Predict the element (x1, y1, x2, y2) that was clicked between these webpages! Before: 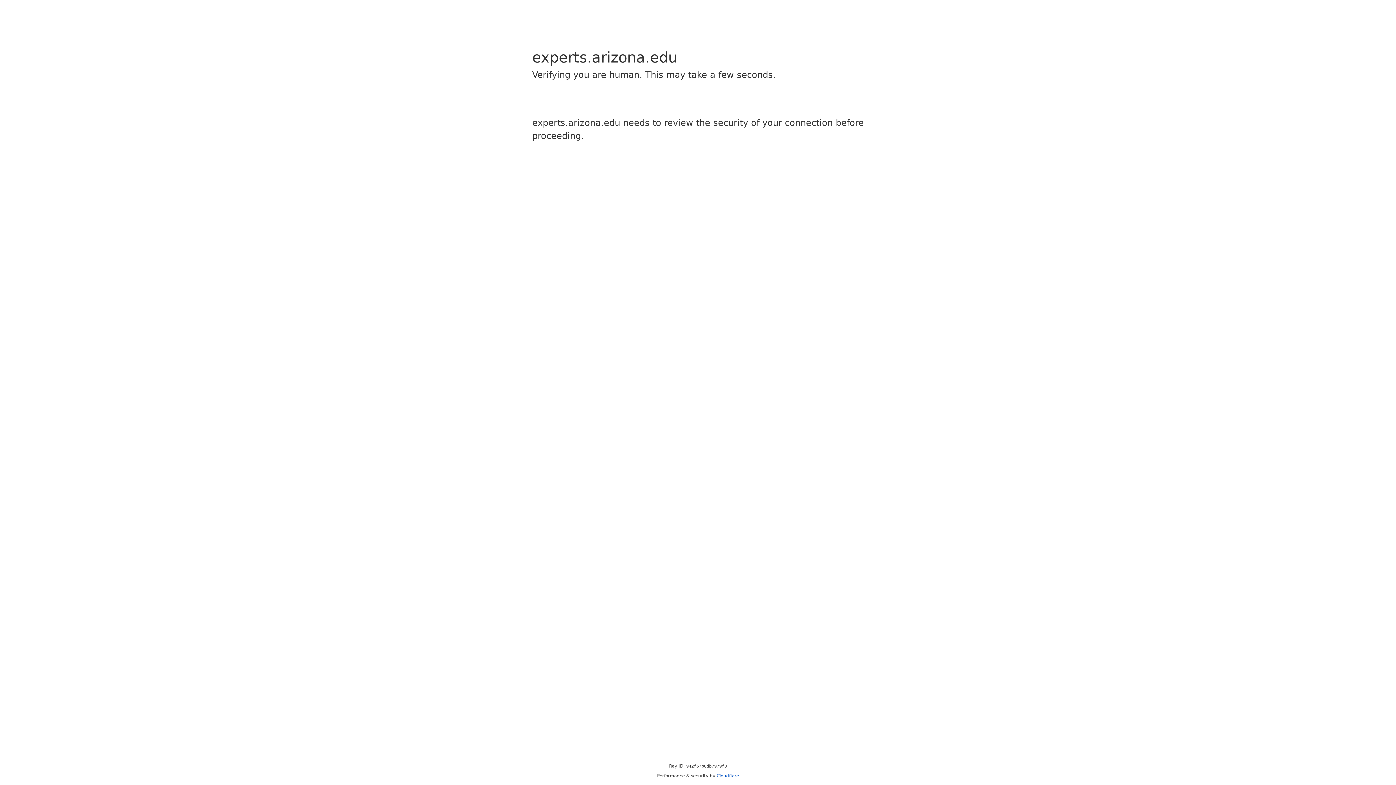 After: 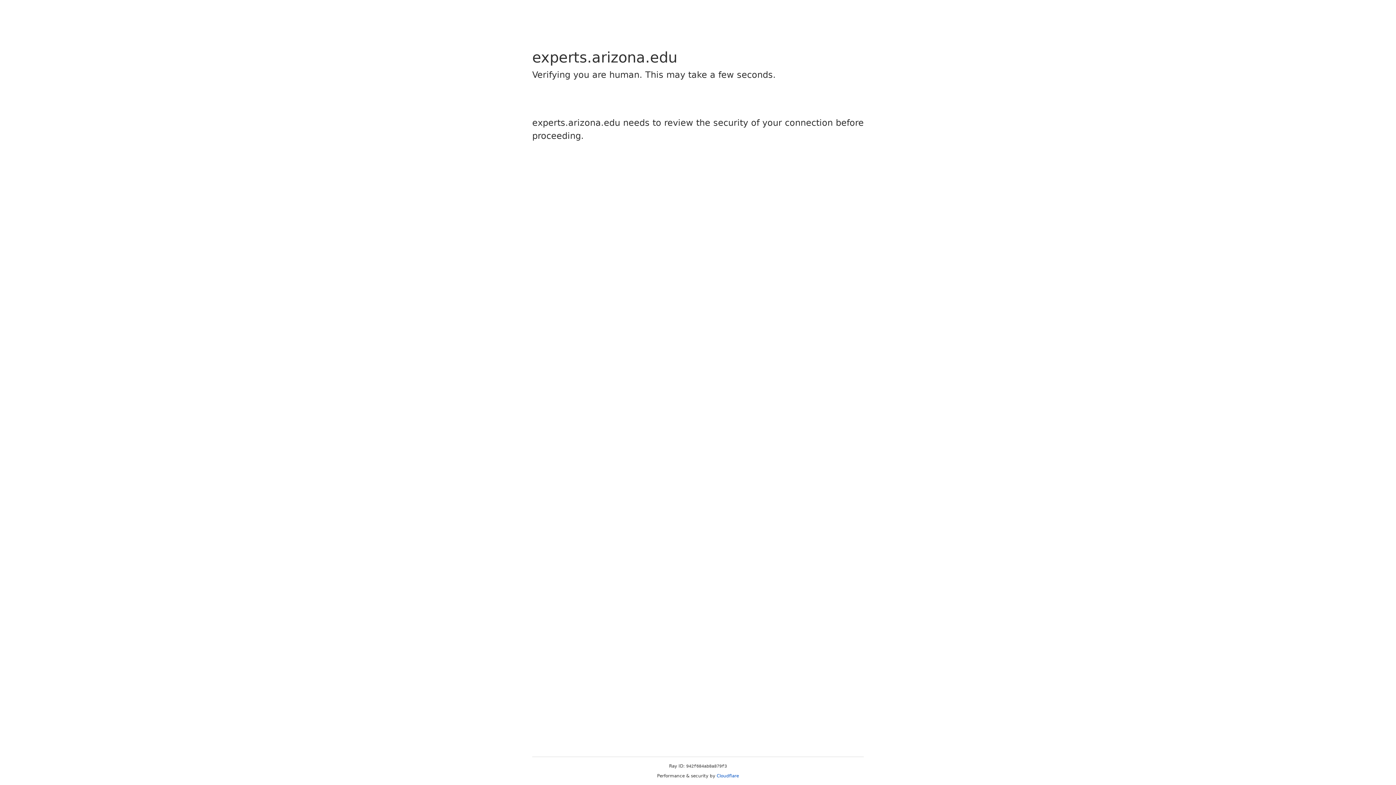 Action: bbox: (716, 773, 739, 778) label: Cloudflare